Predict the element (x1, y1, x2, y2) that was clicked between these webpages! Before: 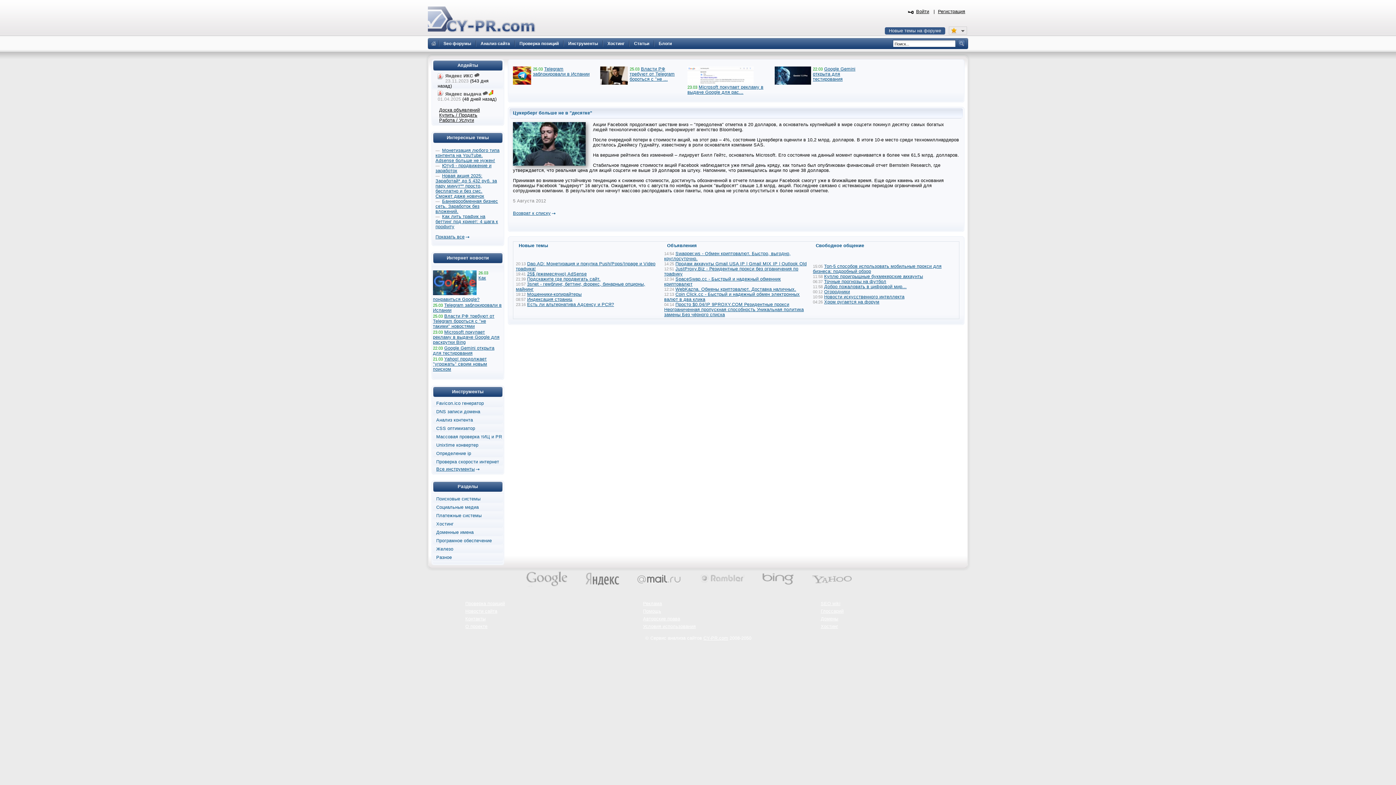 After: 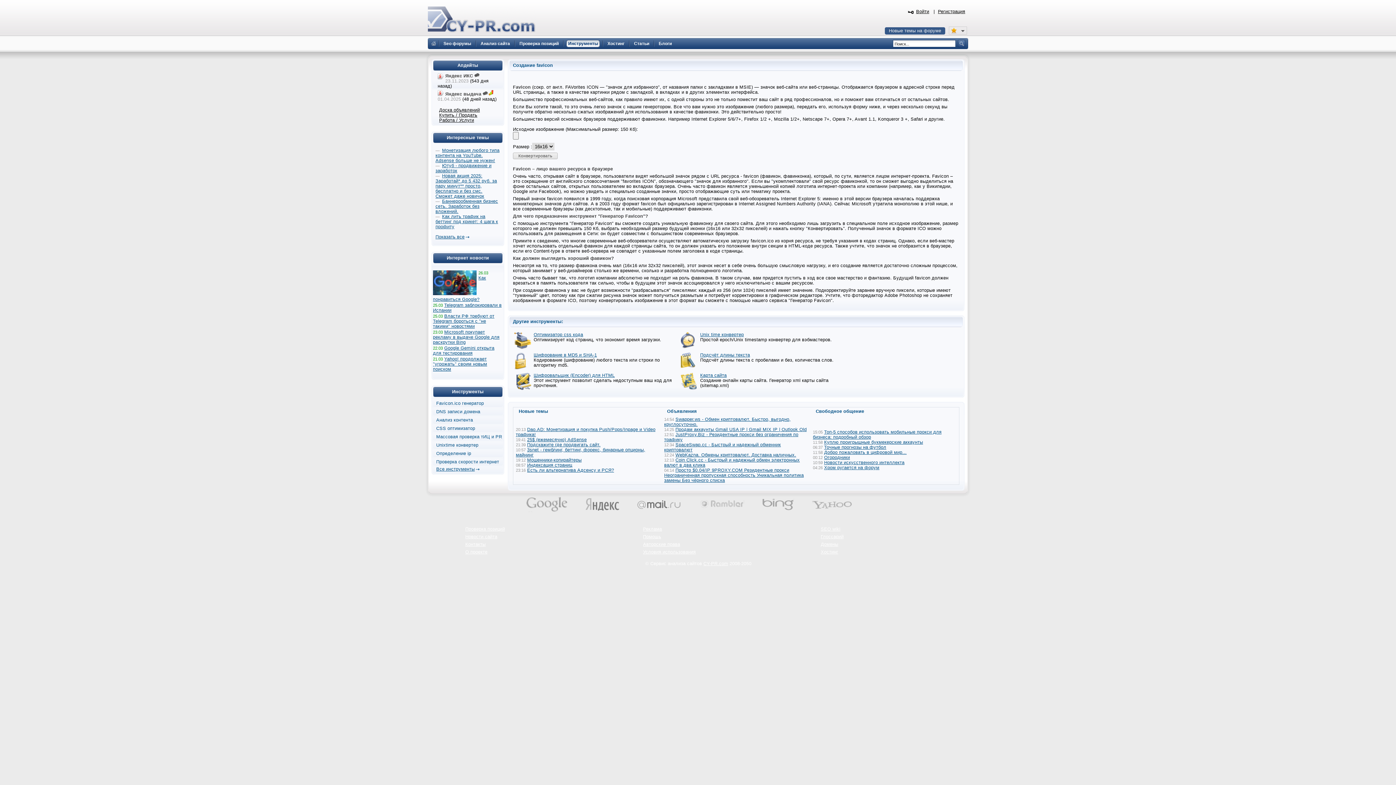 Action: bbox: (436, 401, 484, 406) label: Favicon.ico генератор